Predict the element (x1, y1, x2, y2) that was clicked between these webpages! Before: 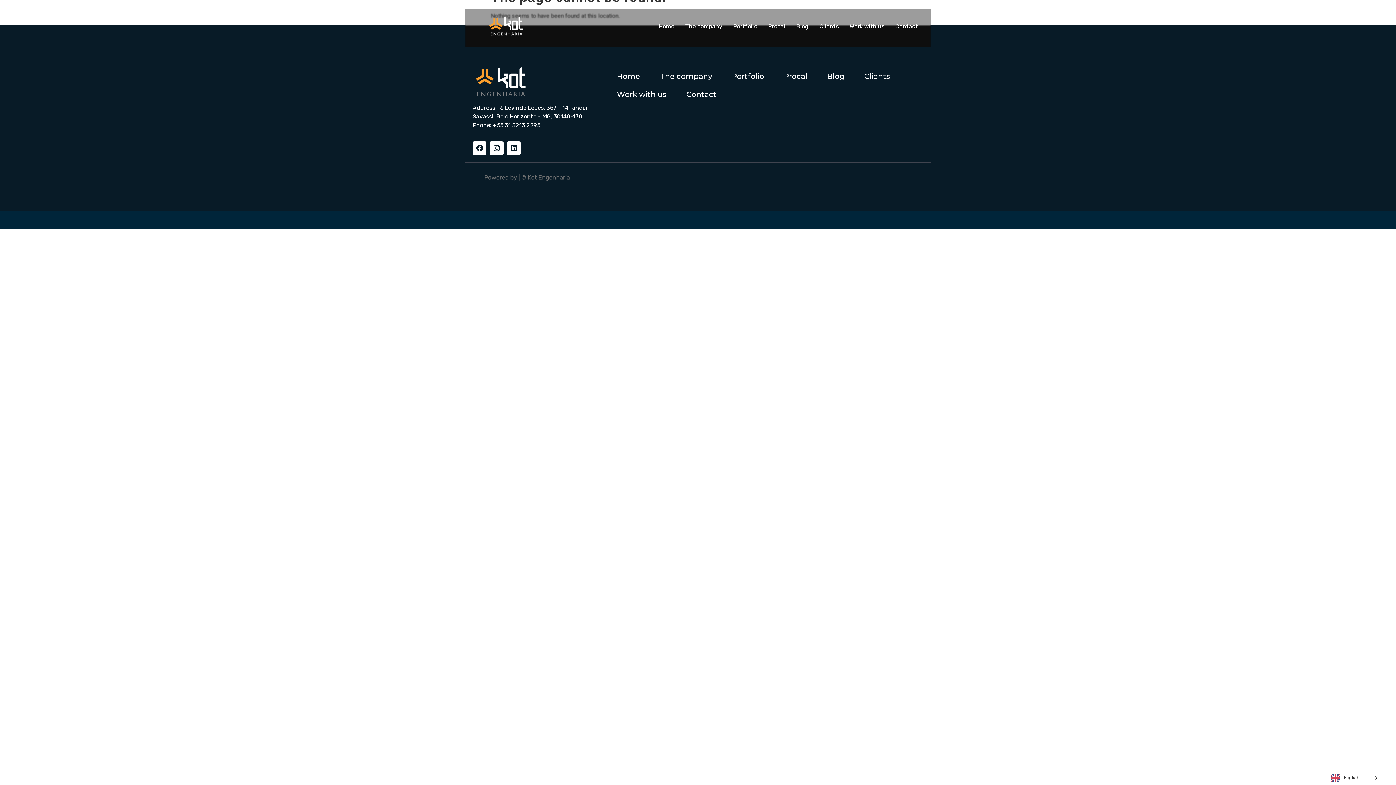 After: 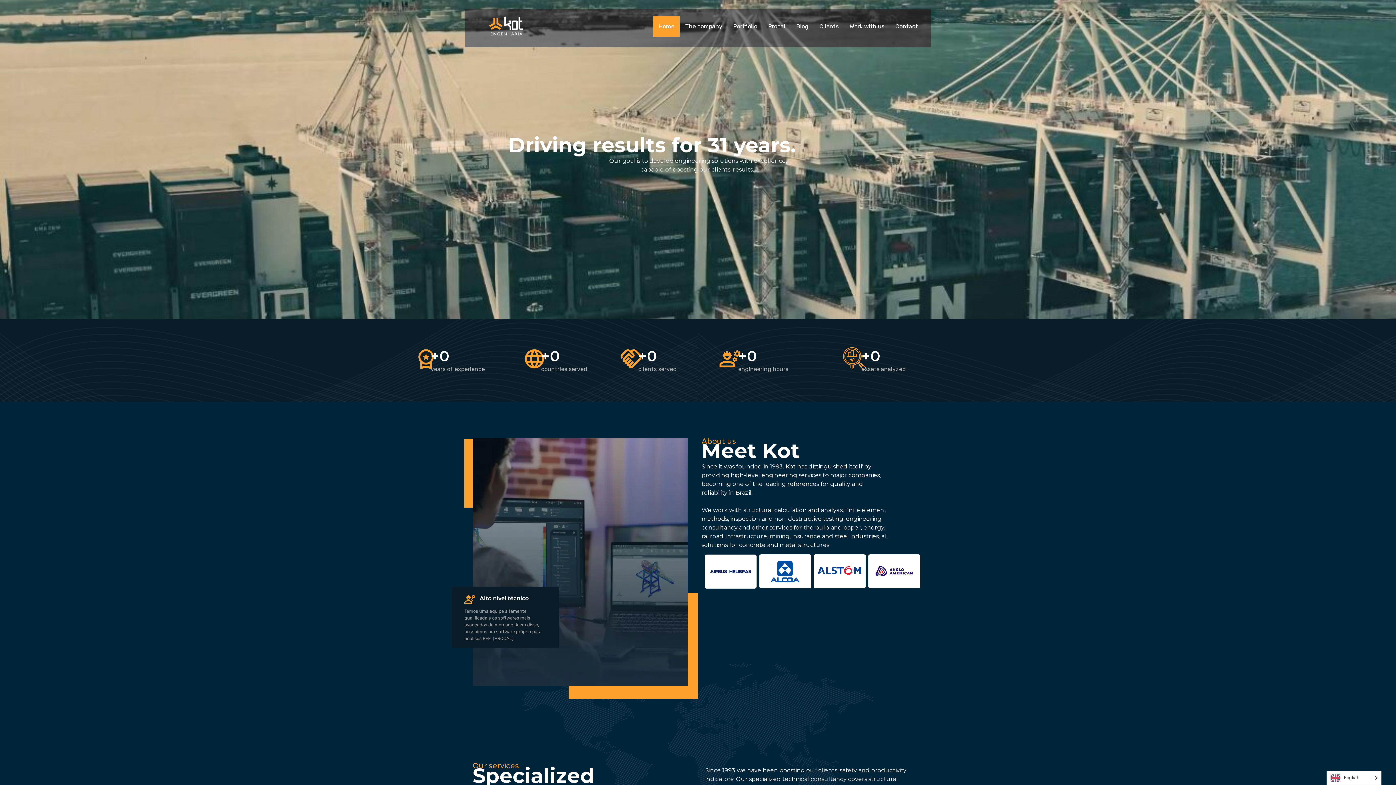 Action: label: Home bbox: (607, 67, 650, 85)